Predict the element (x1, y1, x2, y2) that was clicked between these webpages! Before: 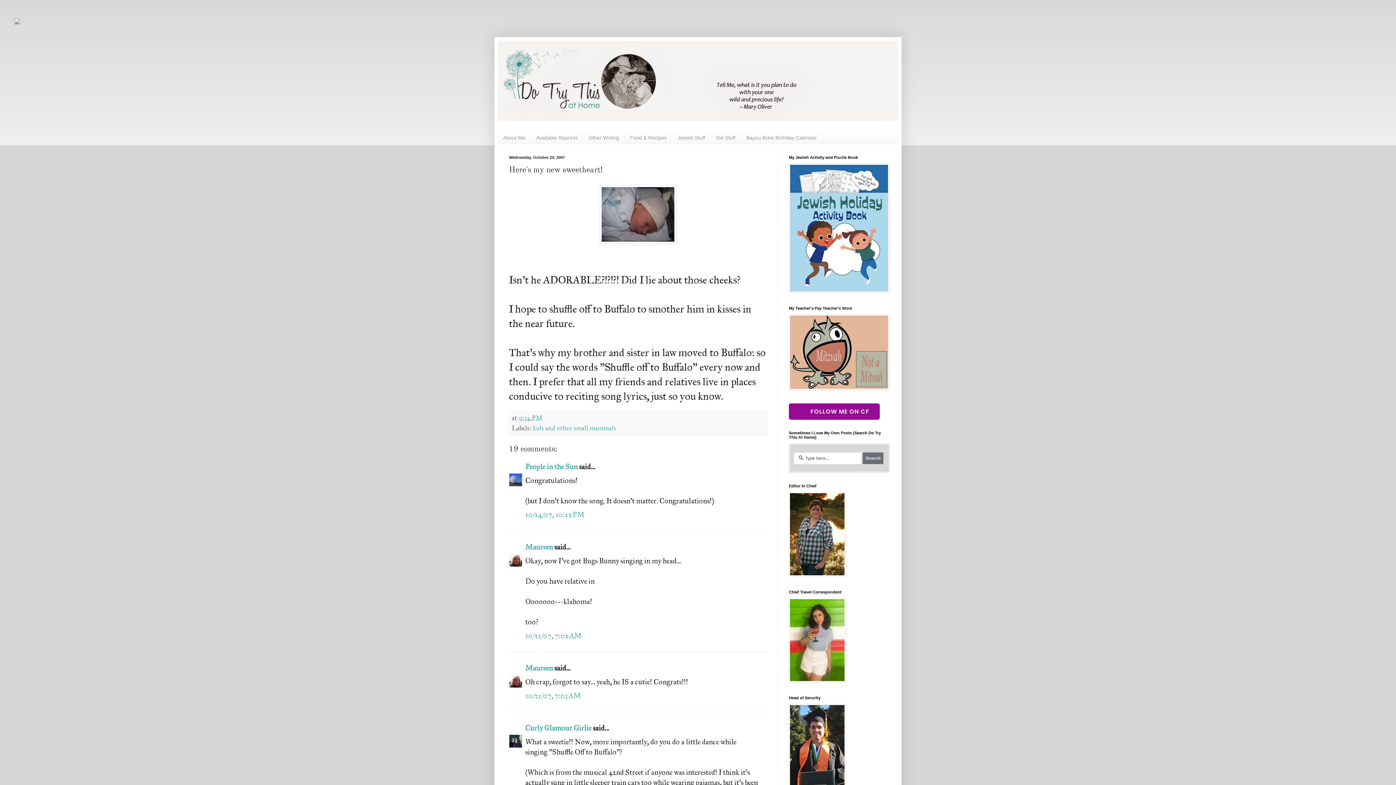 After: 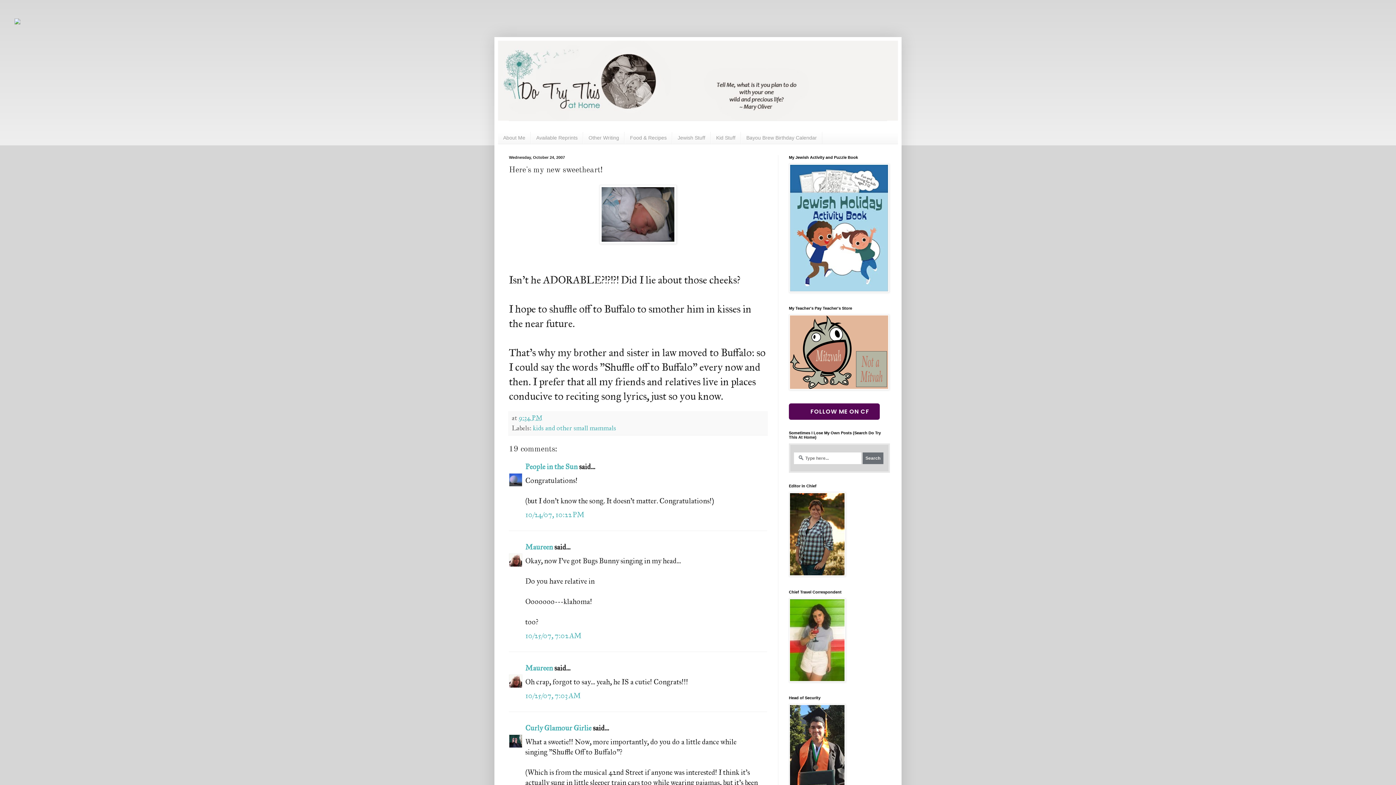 Action: label: FOLLOW ME ON CF bbox: (789, 403, 880, 419)